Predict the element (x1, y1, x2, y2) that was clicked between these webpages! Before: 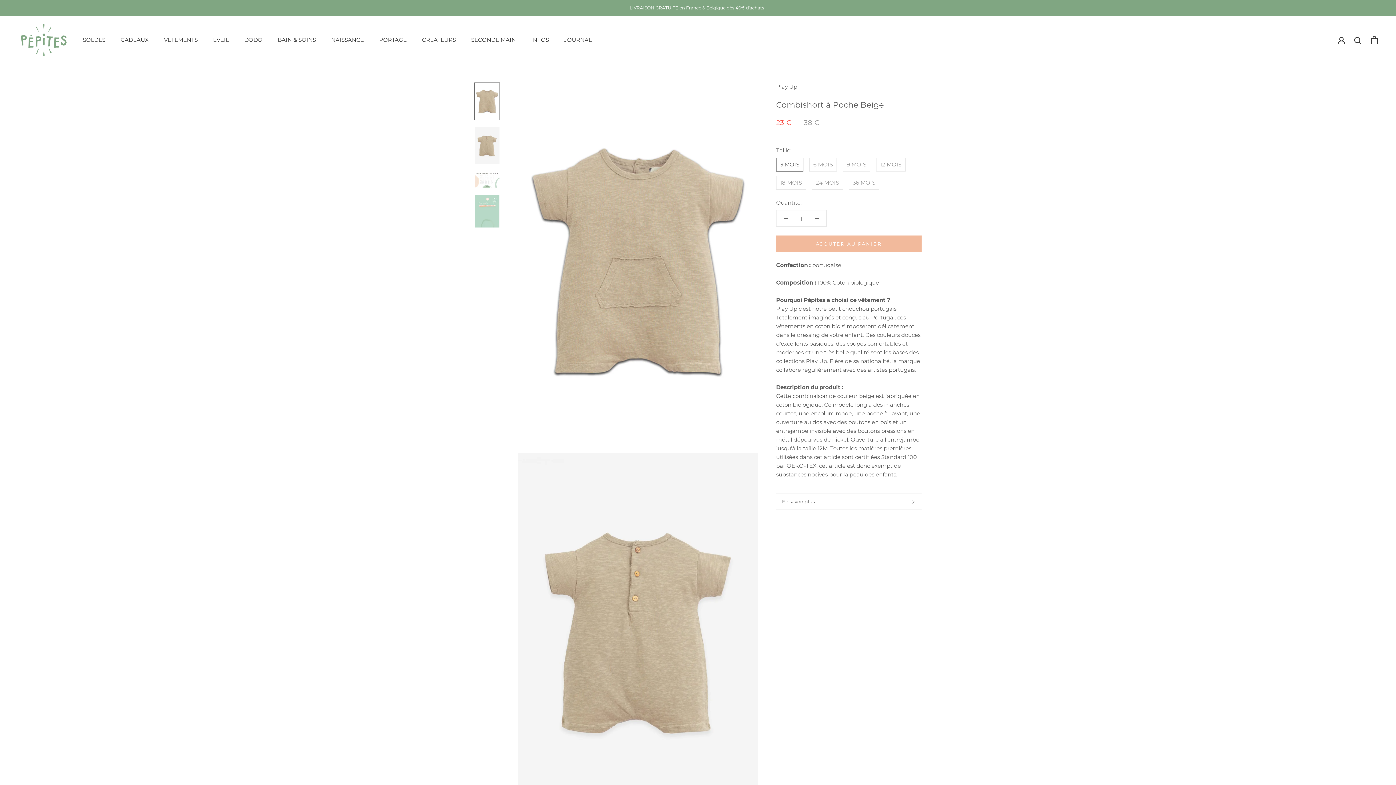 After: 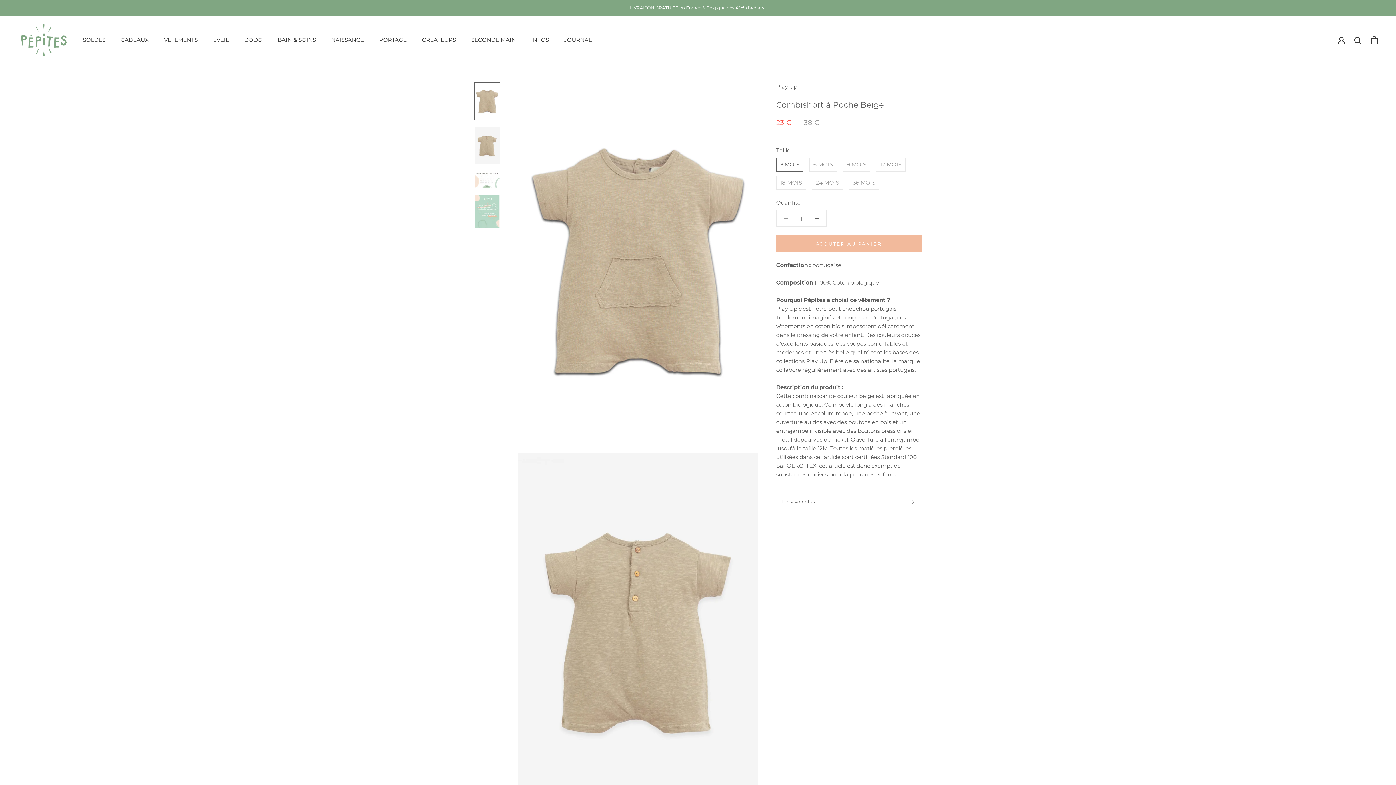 Action: bbox: (776, 210, 795, 226)